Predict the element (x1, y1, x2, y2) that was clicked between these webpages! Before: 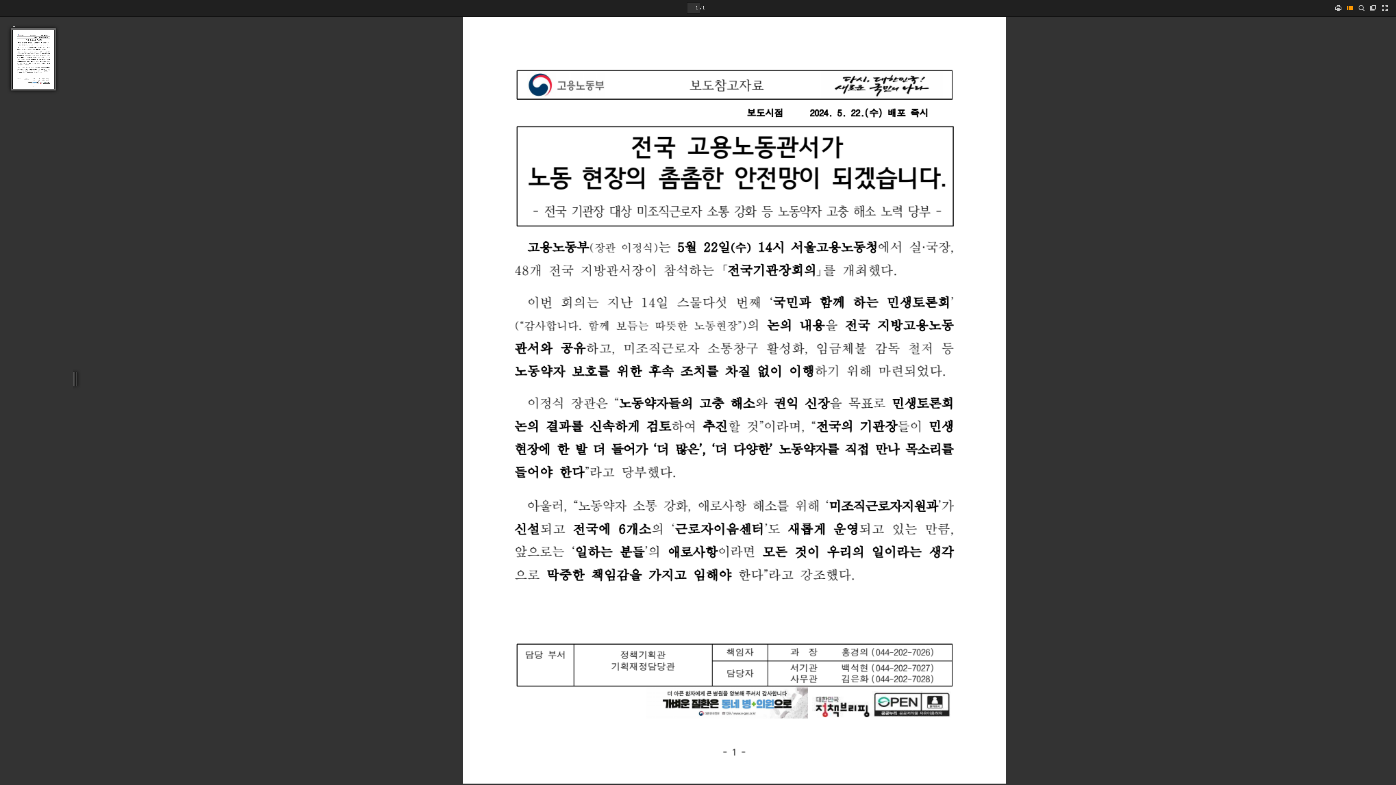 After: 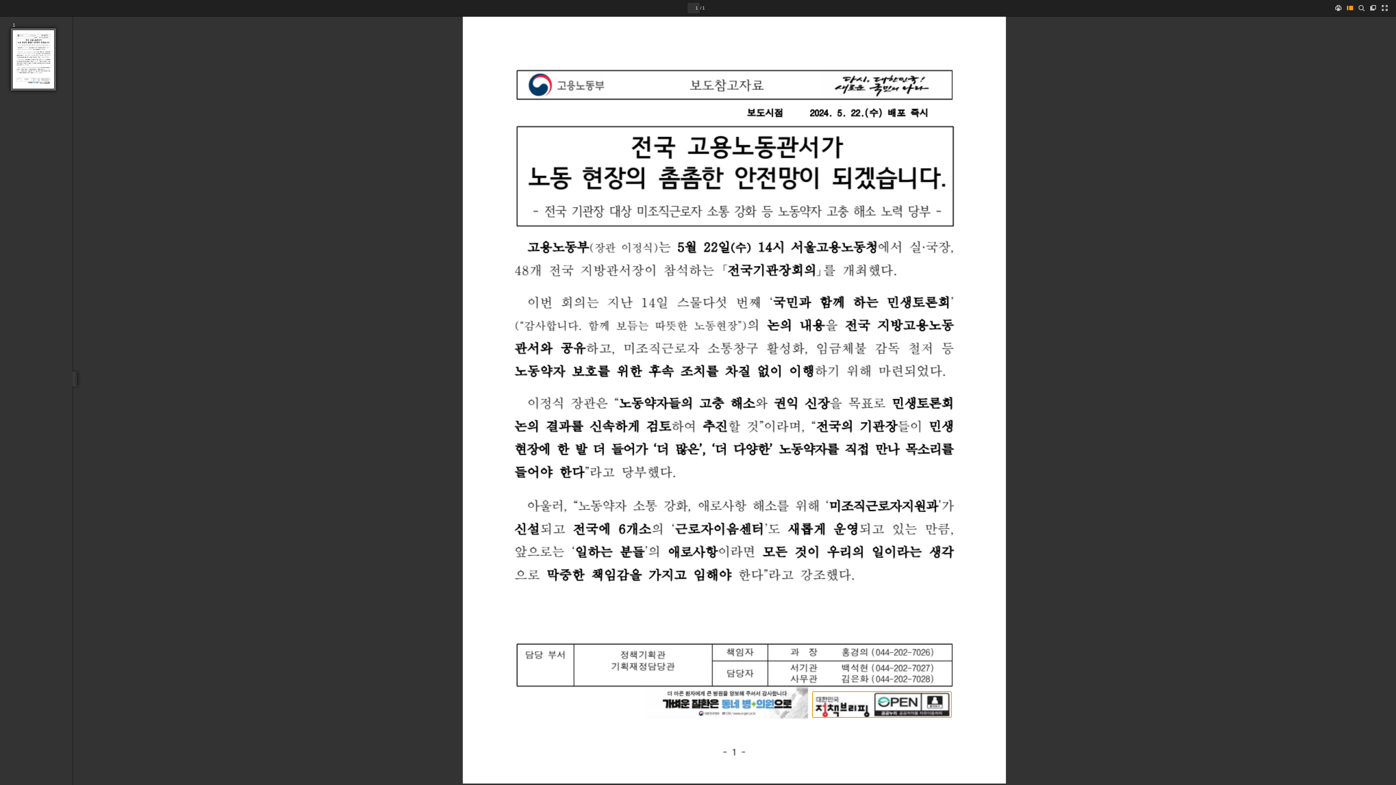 Action: bbox: (812, 692, 951, 717)